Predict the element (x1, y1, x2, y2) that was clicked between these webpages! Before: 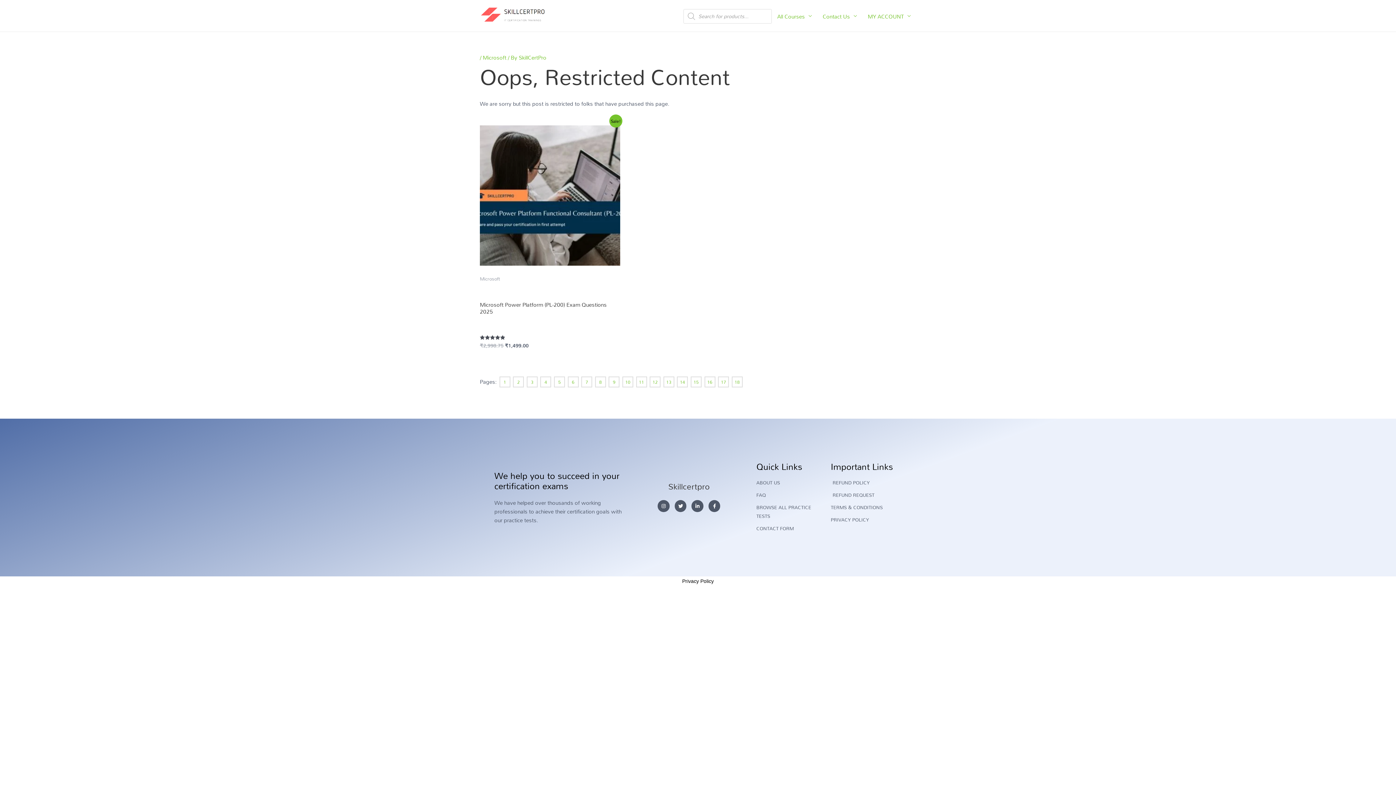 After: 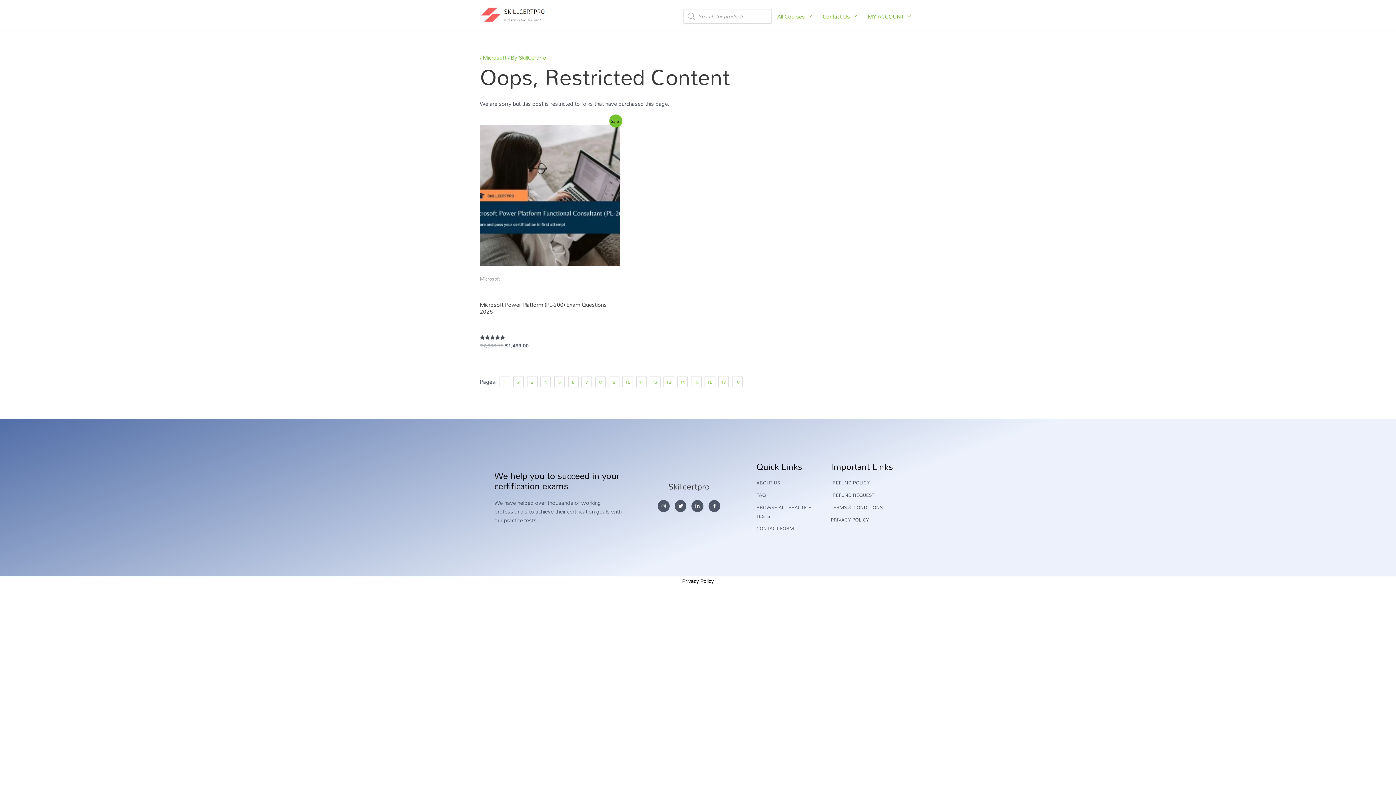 Action: label: 2 bbox: (511, 376, 524, 388)